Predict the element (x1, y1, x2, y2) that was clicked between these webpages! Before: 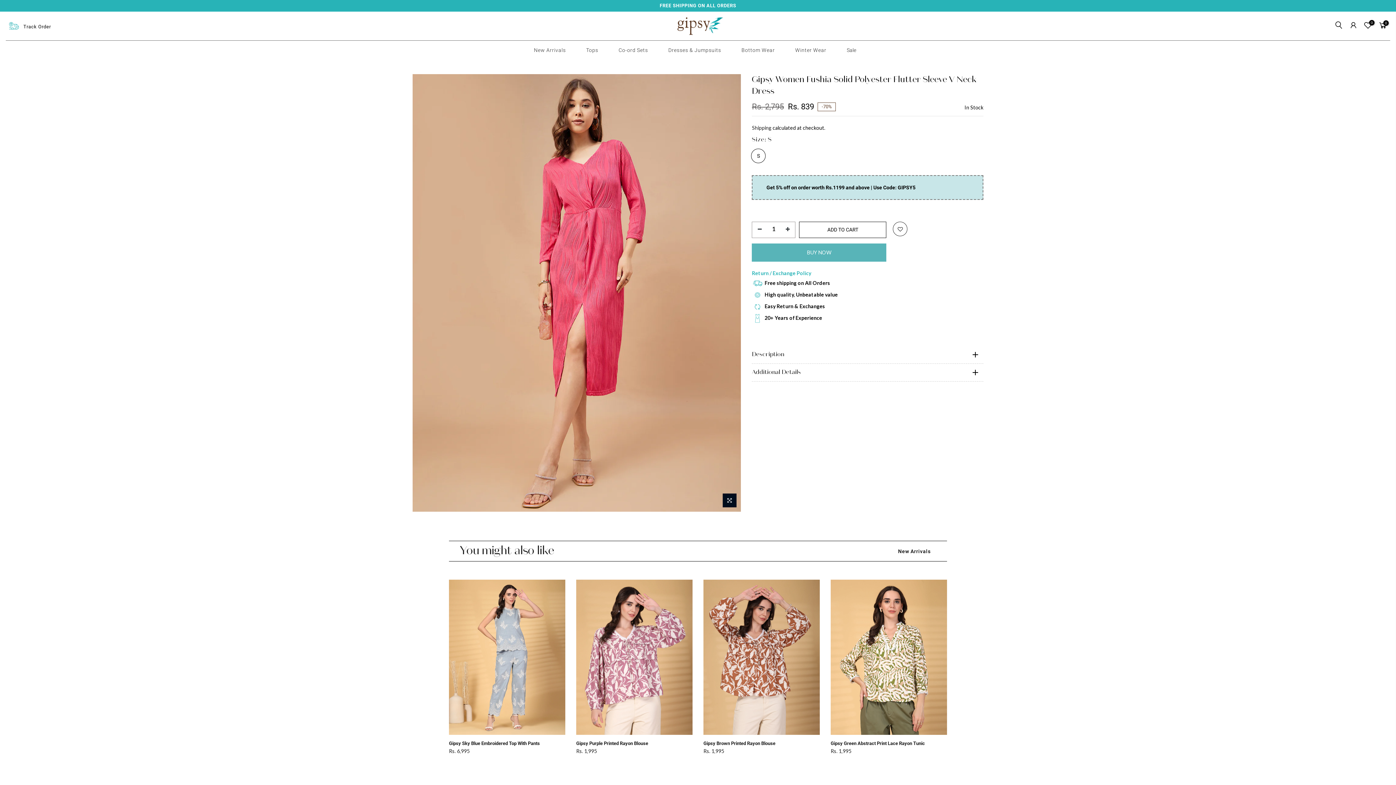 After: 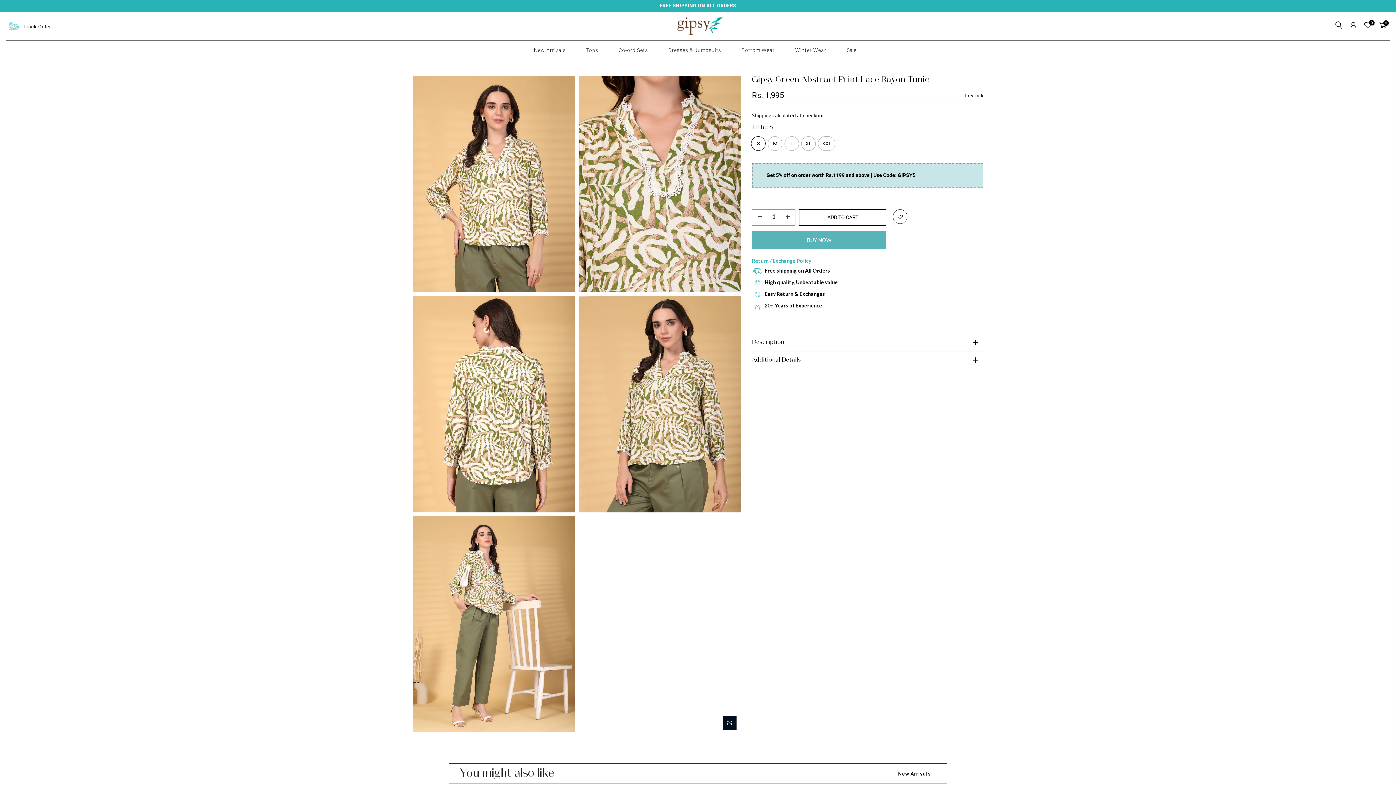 Action: bbox: (830, 740, 925, 746) label: Gipsy Green Abstract Print Lace Rayon Tunic